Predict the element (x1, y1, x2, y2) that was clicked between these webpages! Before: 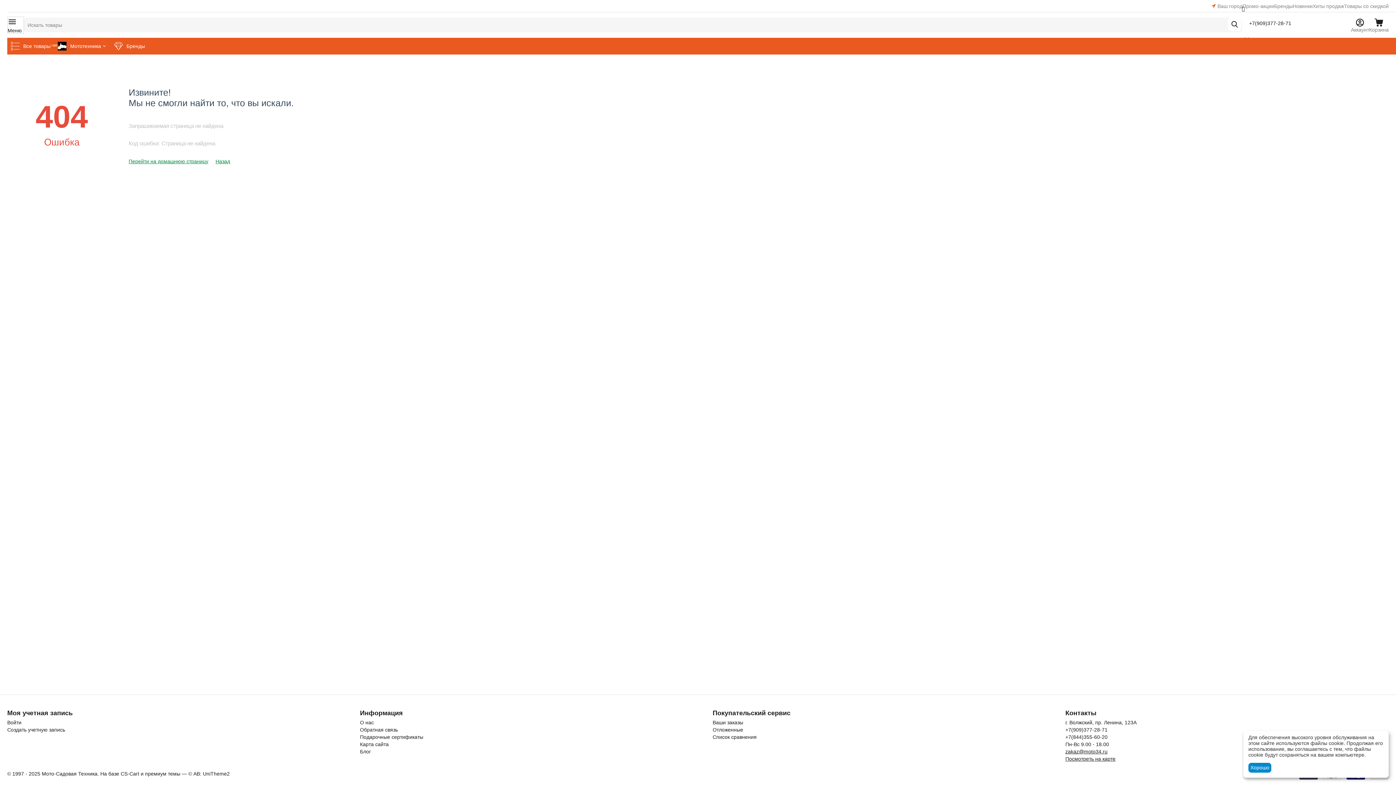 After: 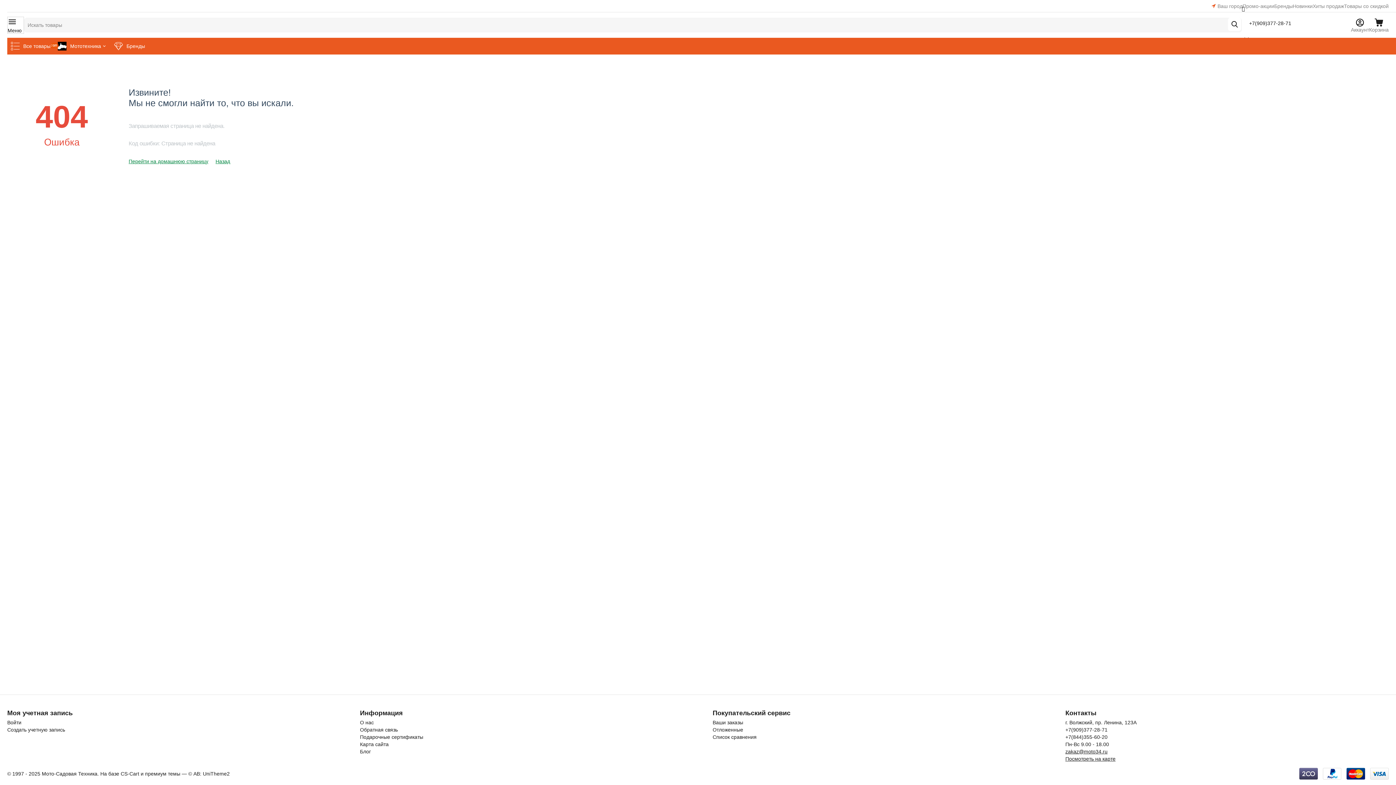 Action: bbox: (1248, 763, 1271, 773) label: Хорошо